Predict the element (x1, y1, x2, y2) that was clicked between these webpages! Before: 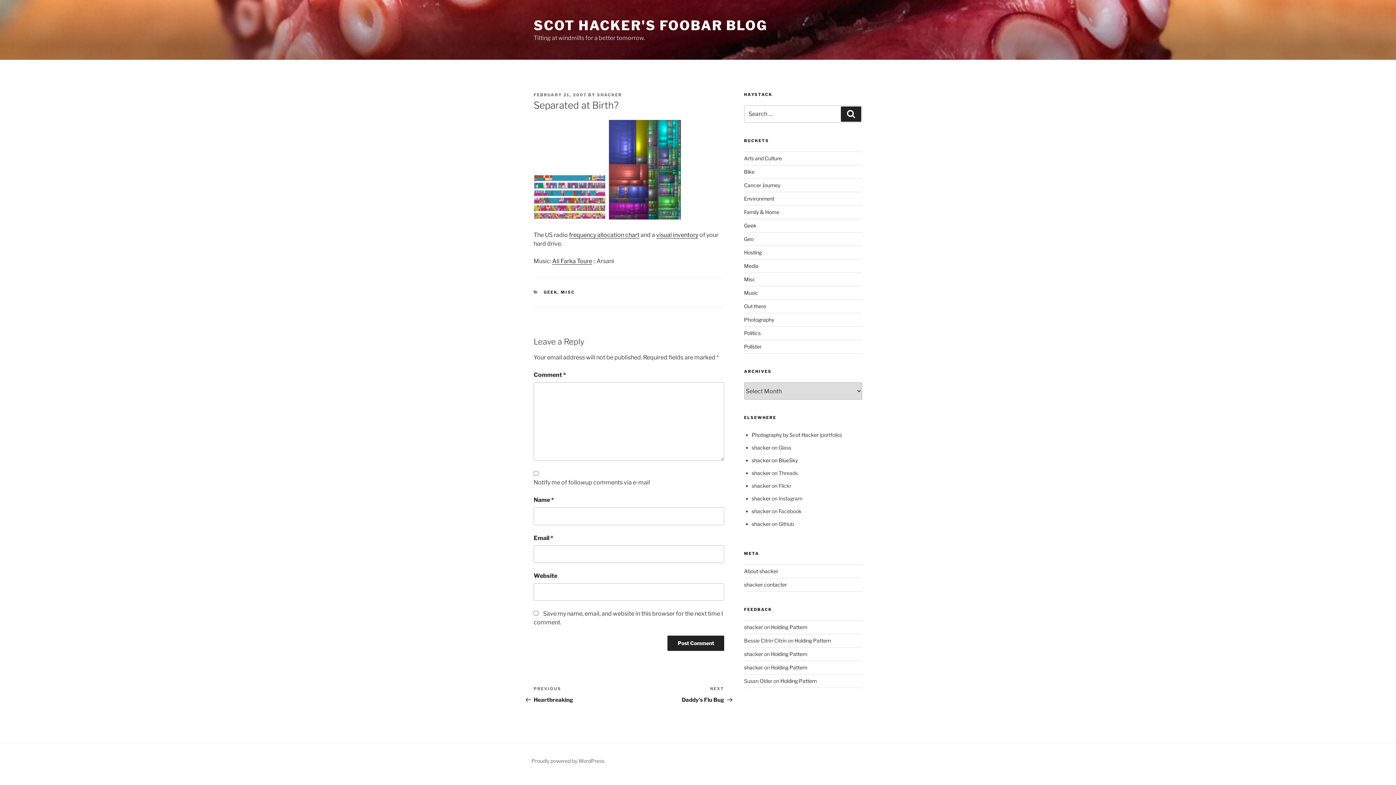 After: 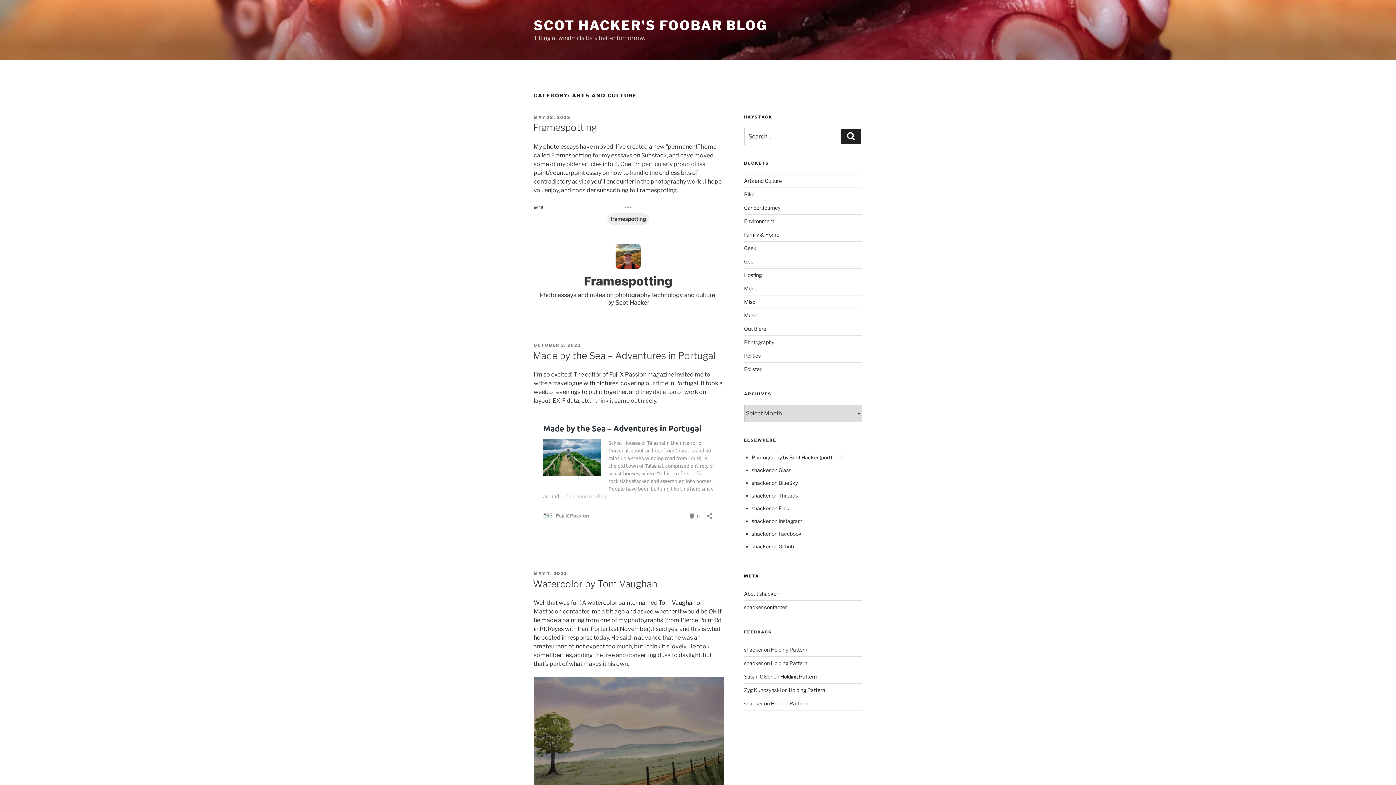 Action: label: Arts and Culture bbox: (744, 155, 782, 161)